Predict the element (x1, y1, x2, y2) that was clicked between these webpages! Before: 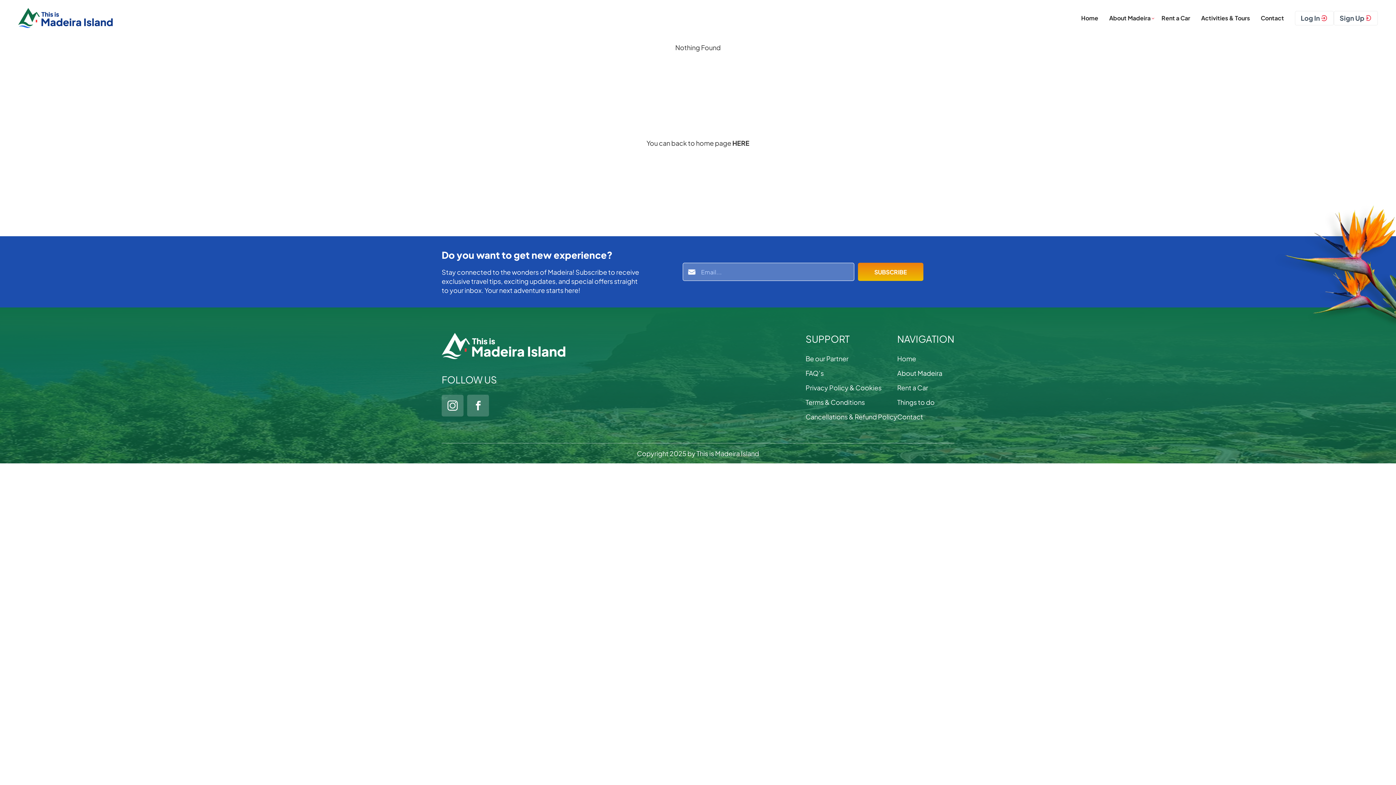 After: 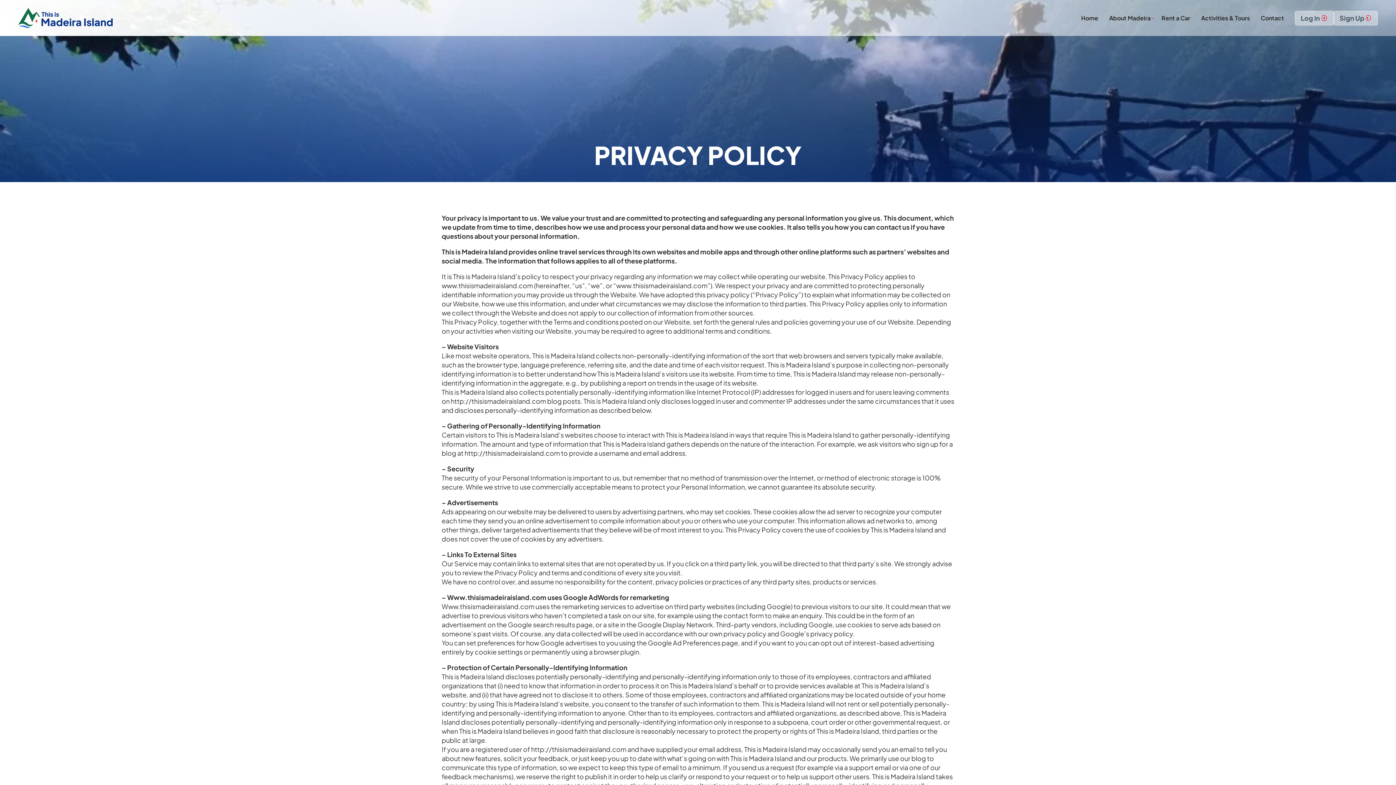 Action: bbox: (805, 383, 881, 392) label: Privacy Policy & Cookies